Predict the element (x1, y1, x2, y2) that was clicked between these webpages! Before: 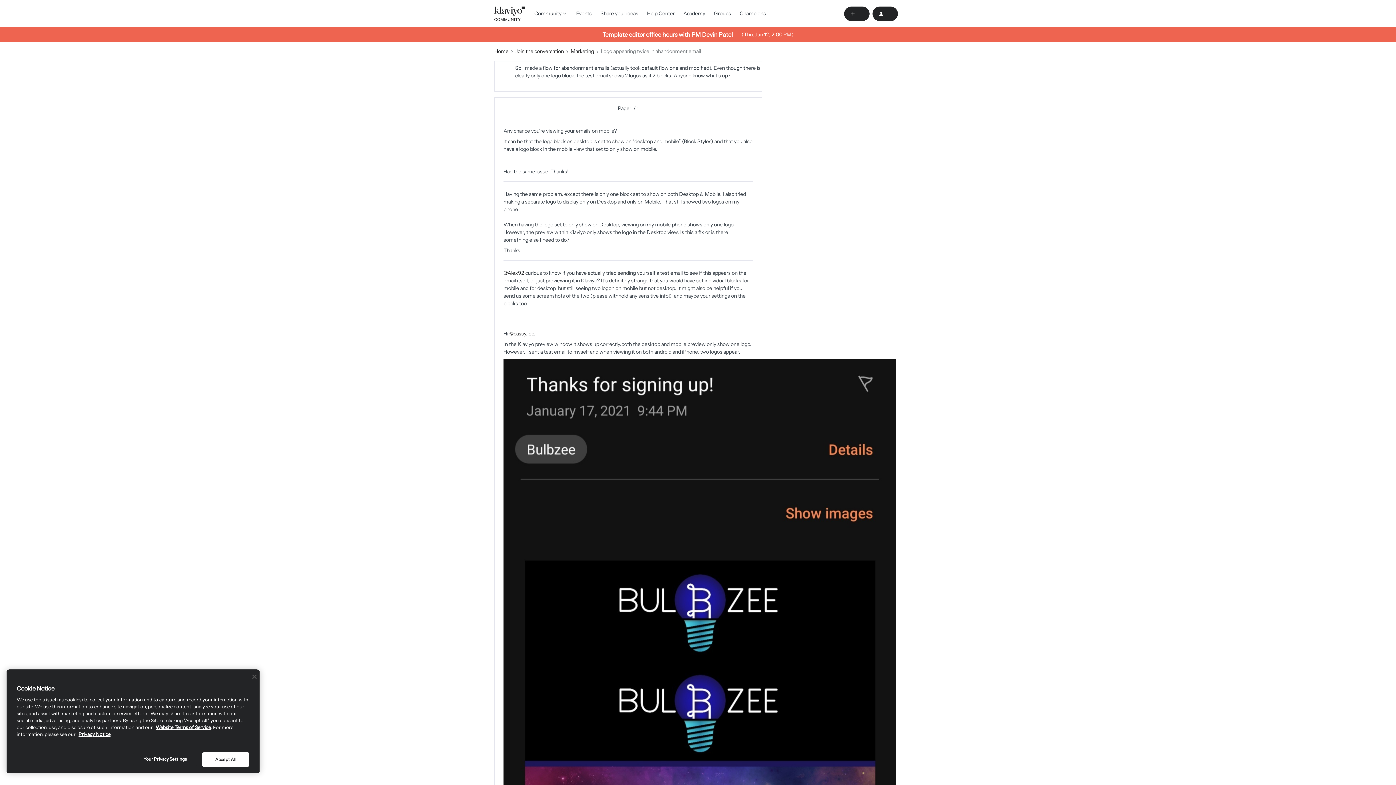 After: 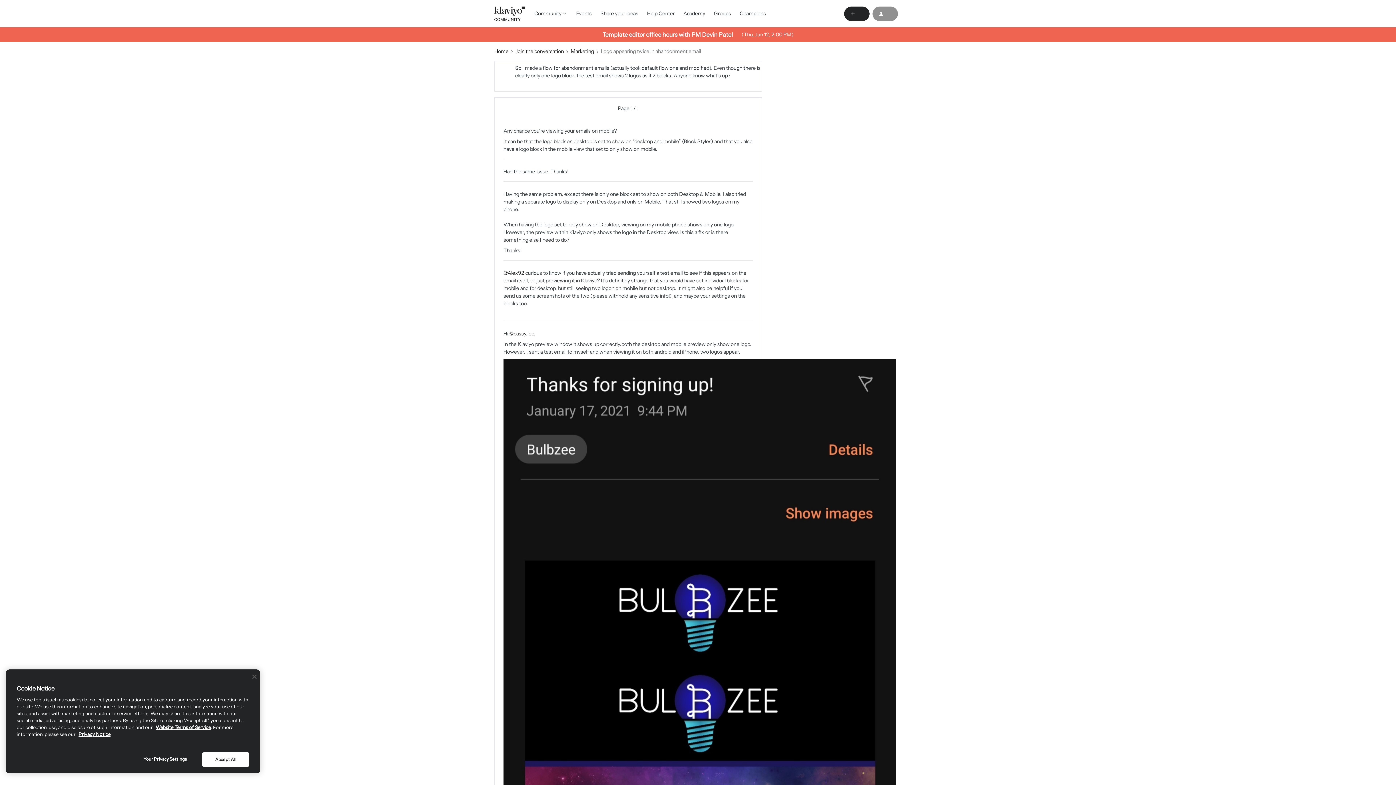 Action: bbox: (872, 6, 898, 20)